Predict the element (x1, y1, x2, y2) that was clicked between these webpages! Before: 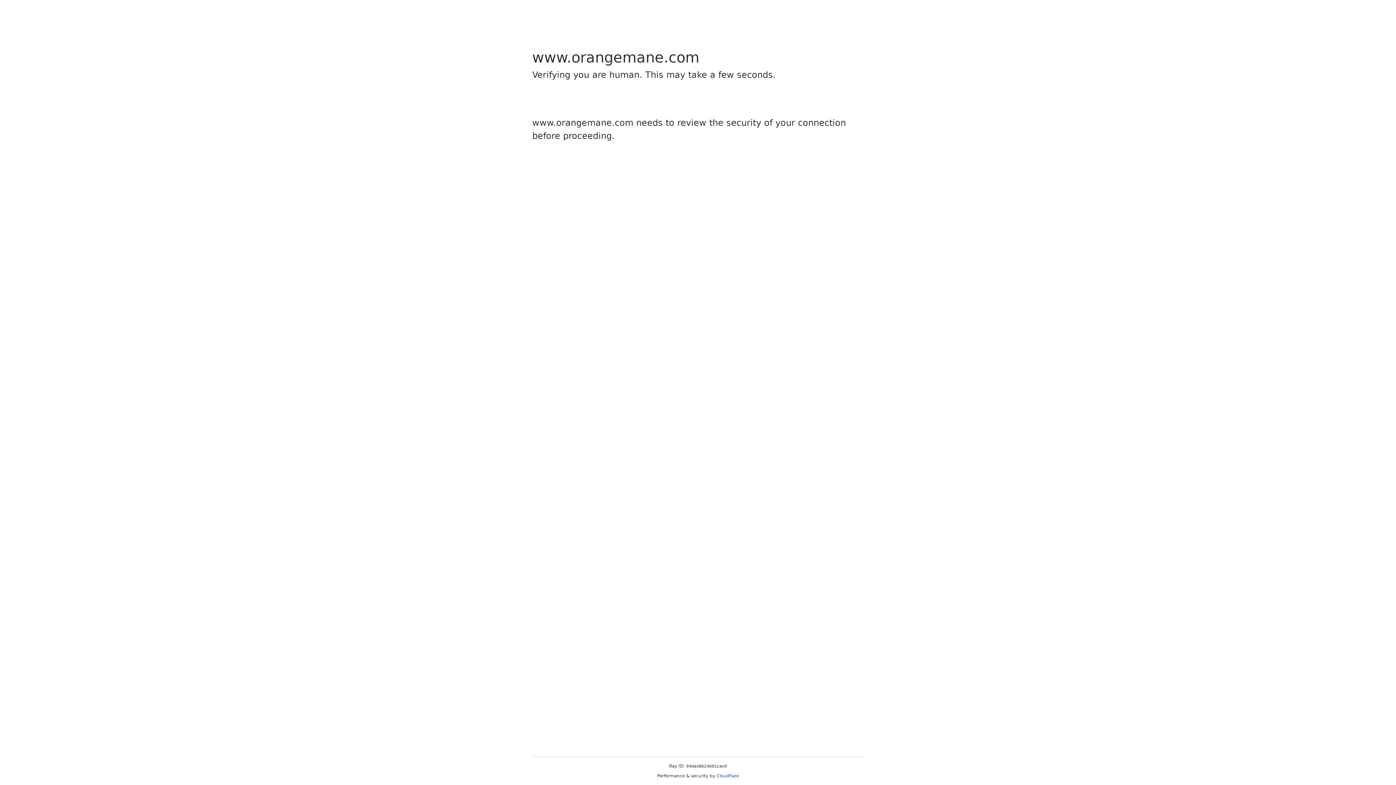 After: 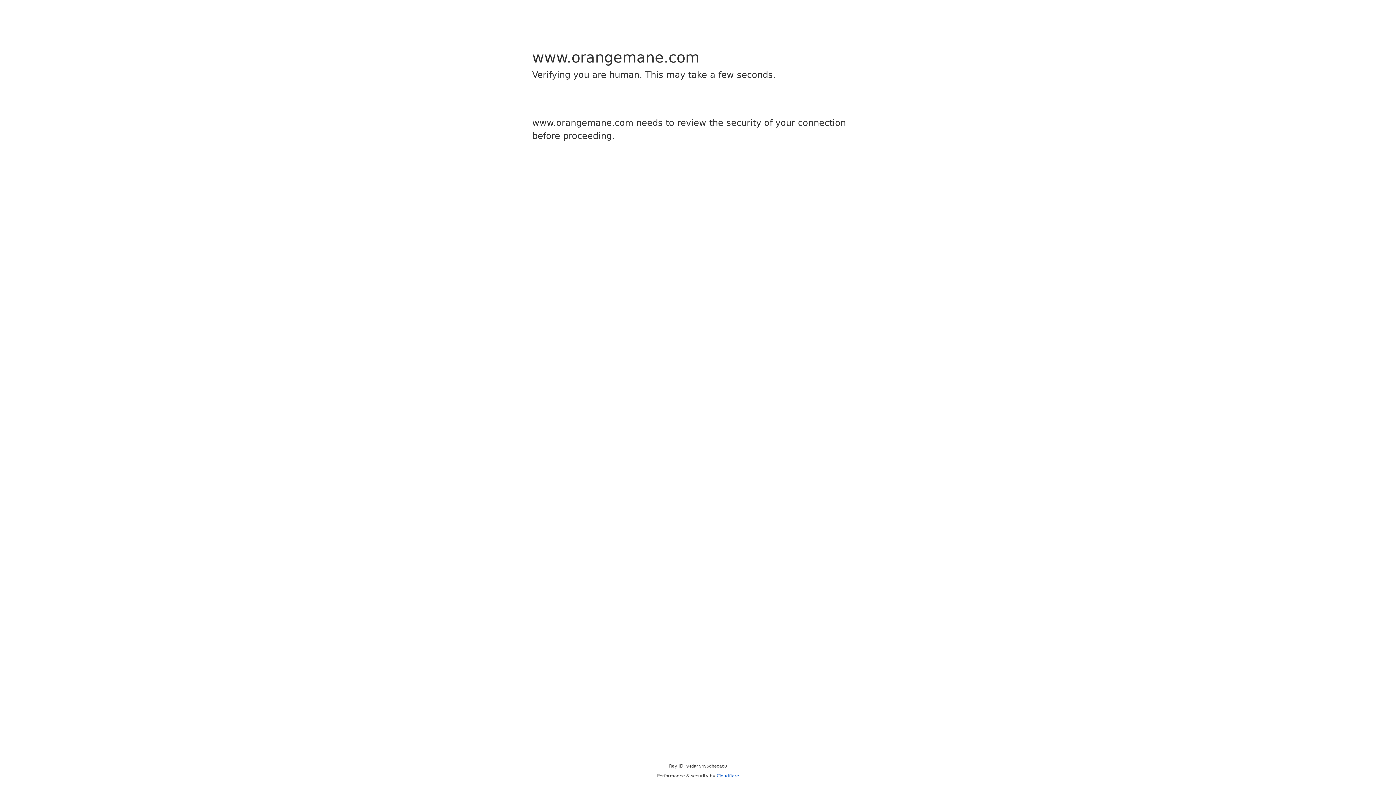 Action: label: Cloudflare bbox: (716, 773, 739, 778)